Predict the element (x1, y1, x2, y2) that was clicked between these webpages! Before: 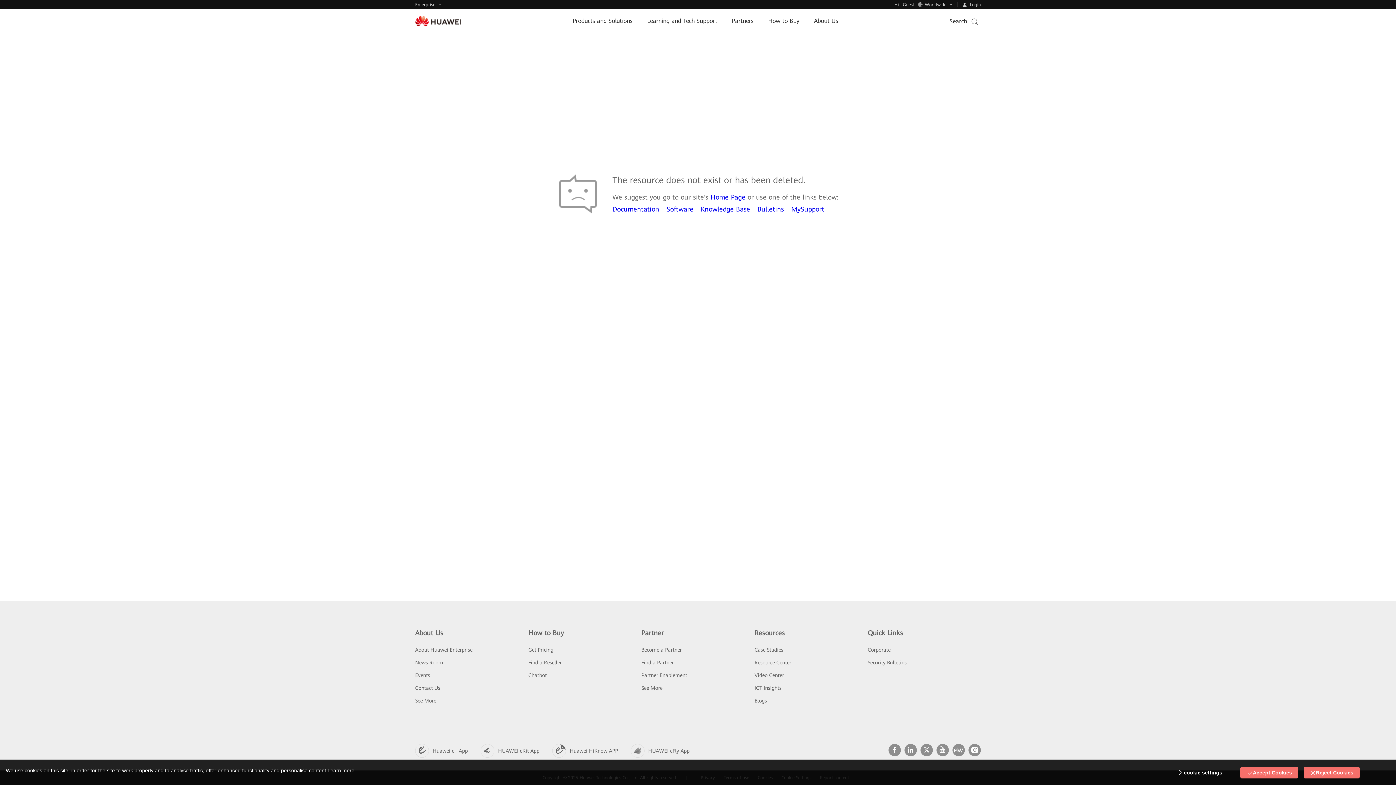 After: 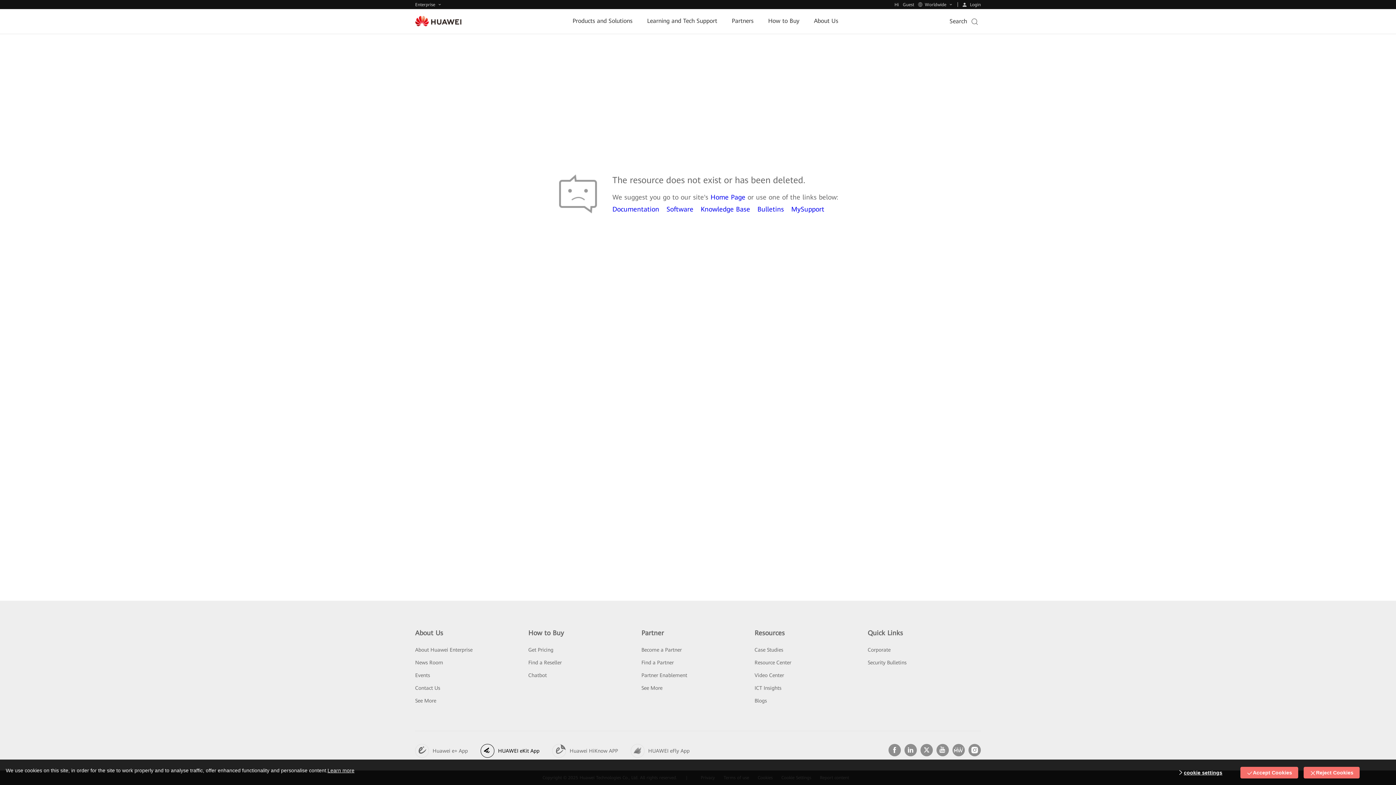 Action: label: HUAWEI eKit App bbox: (480, 744, 537, 758)